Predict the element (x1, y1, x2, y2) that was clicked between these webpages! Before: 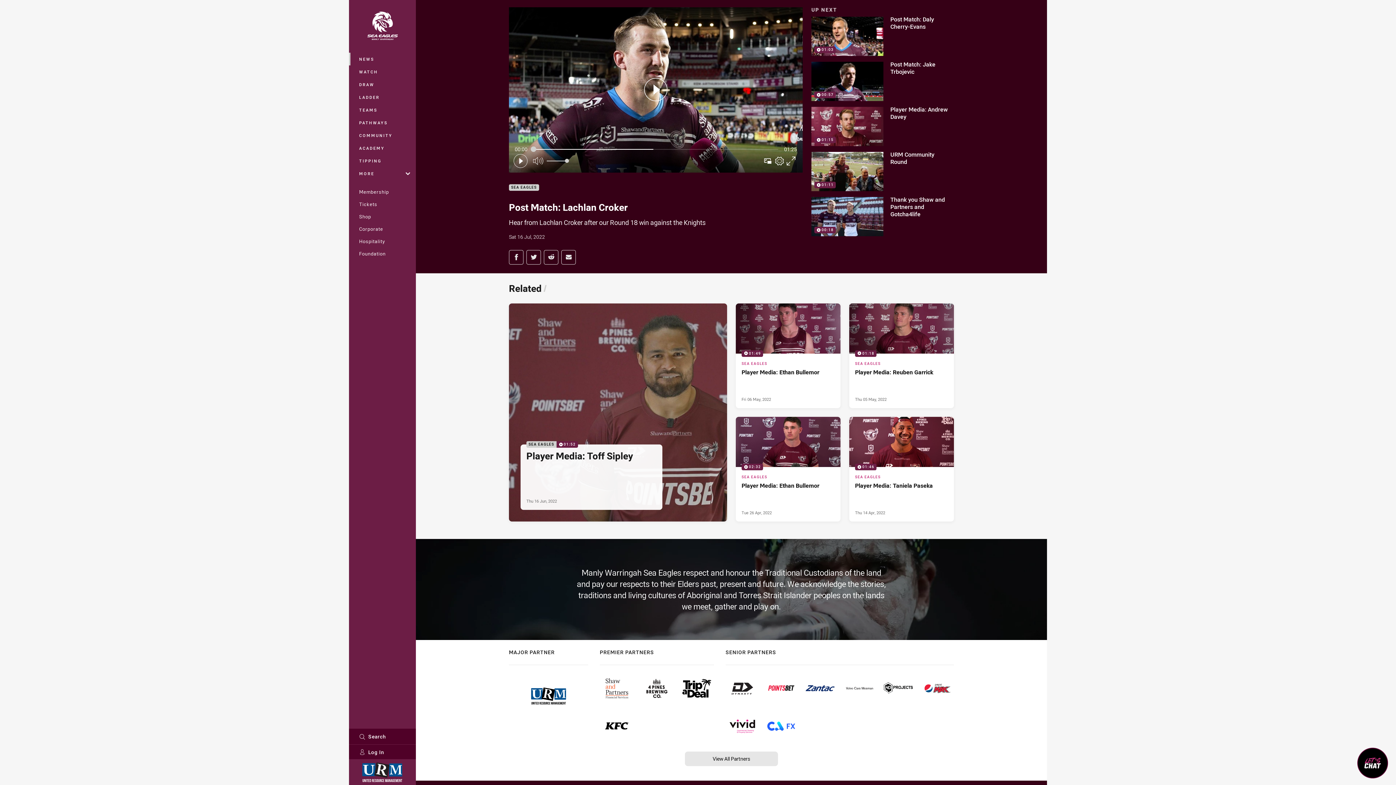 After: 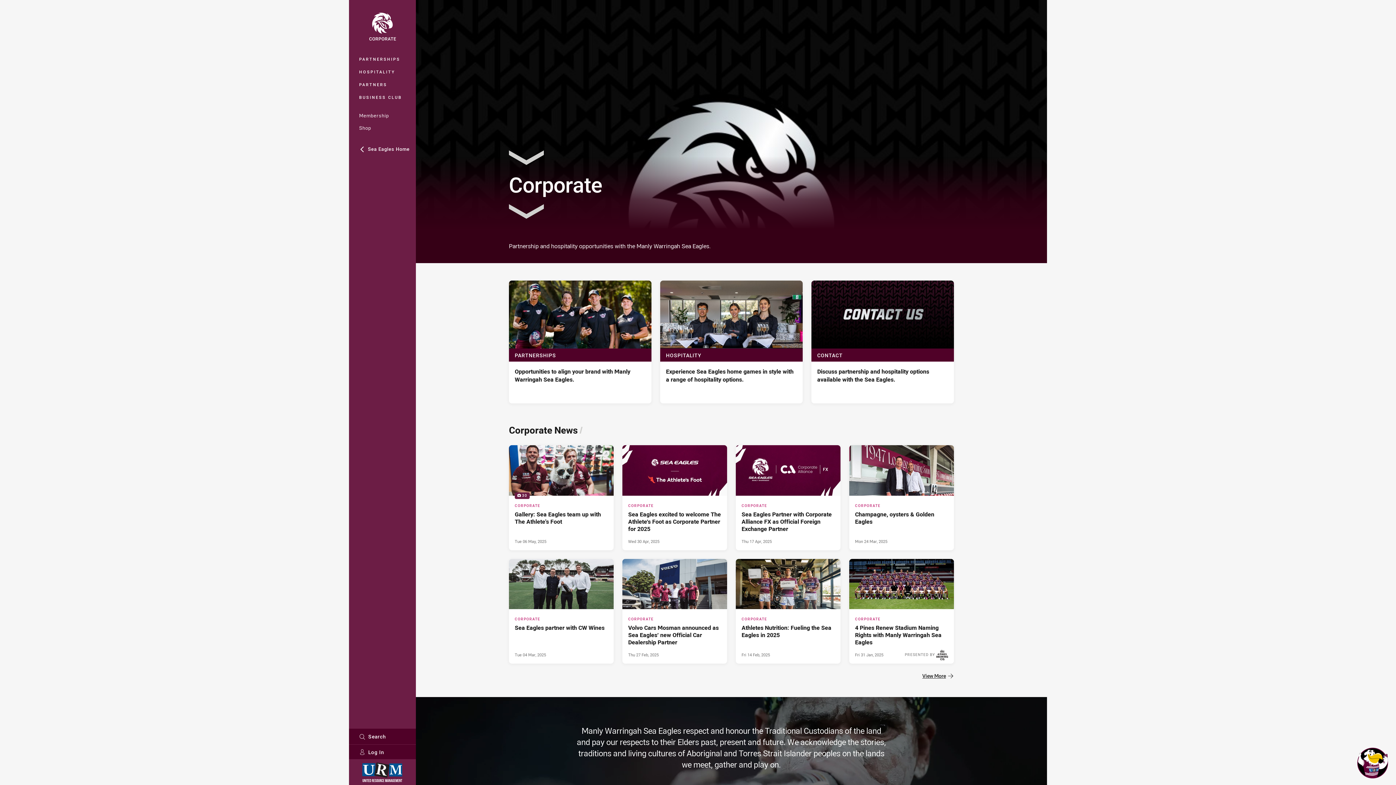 Action: label: Corporate bbox: (349, 222, 416, 235)